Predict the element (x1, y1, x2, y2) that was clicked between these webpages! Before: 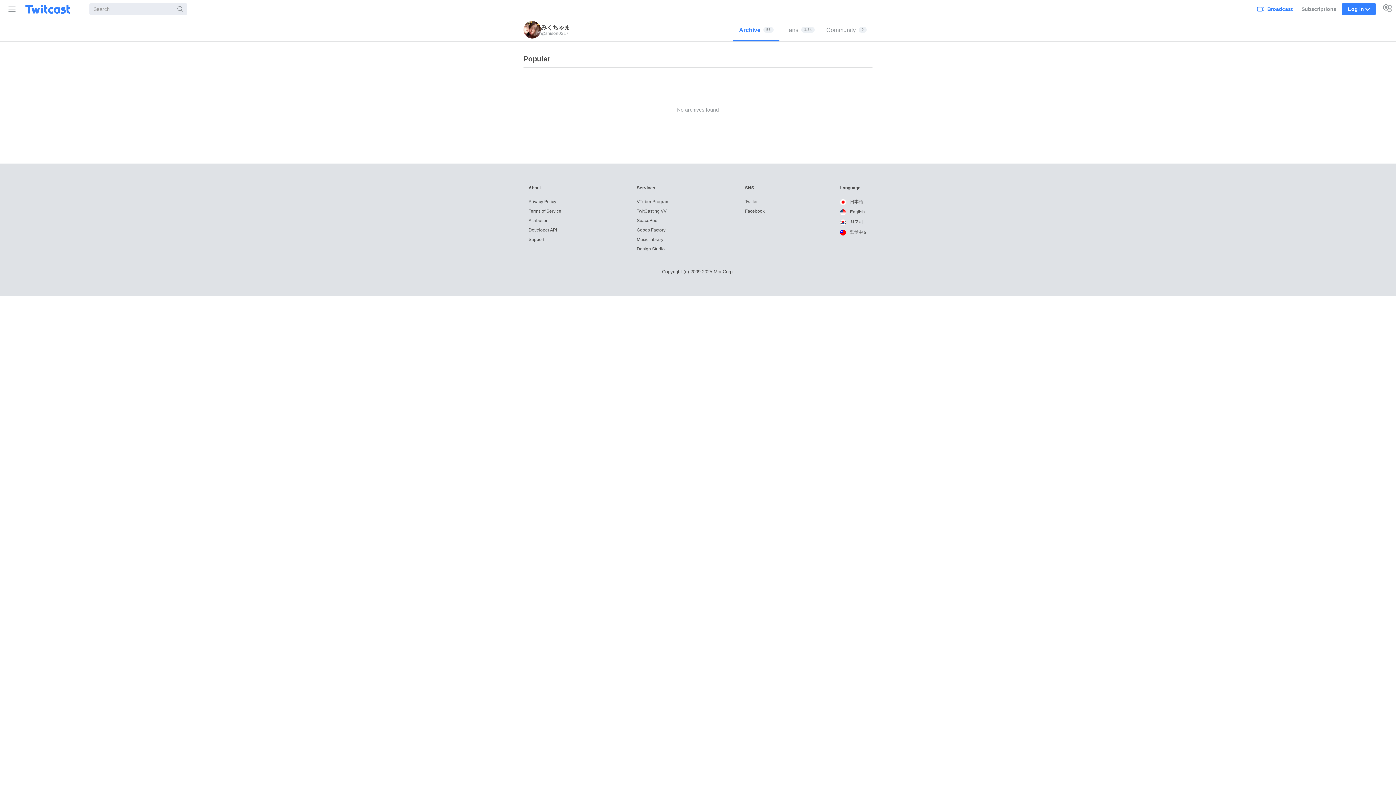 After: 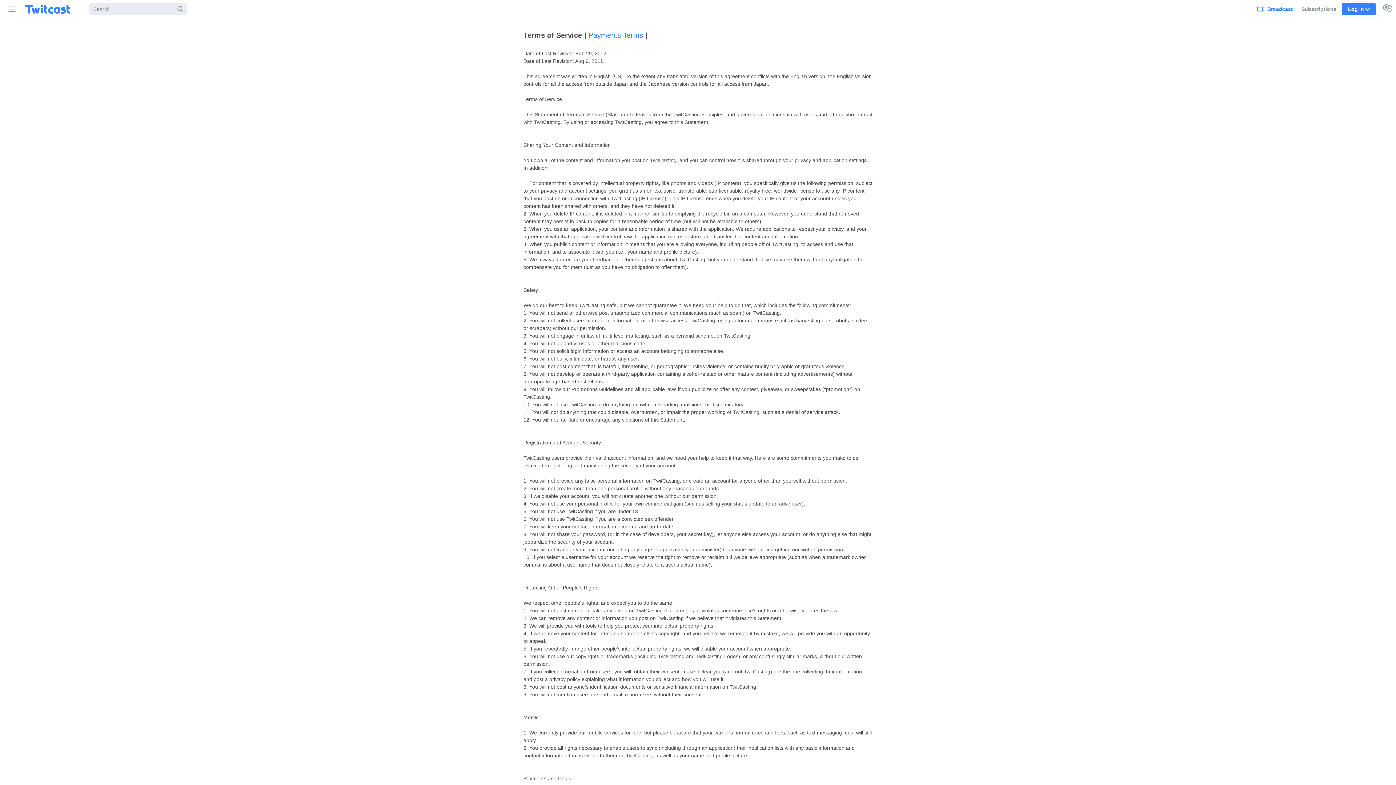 Action: bbox: (528, 208, 561, 213) label: Terms of Service